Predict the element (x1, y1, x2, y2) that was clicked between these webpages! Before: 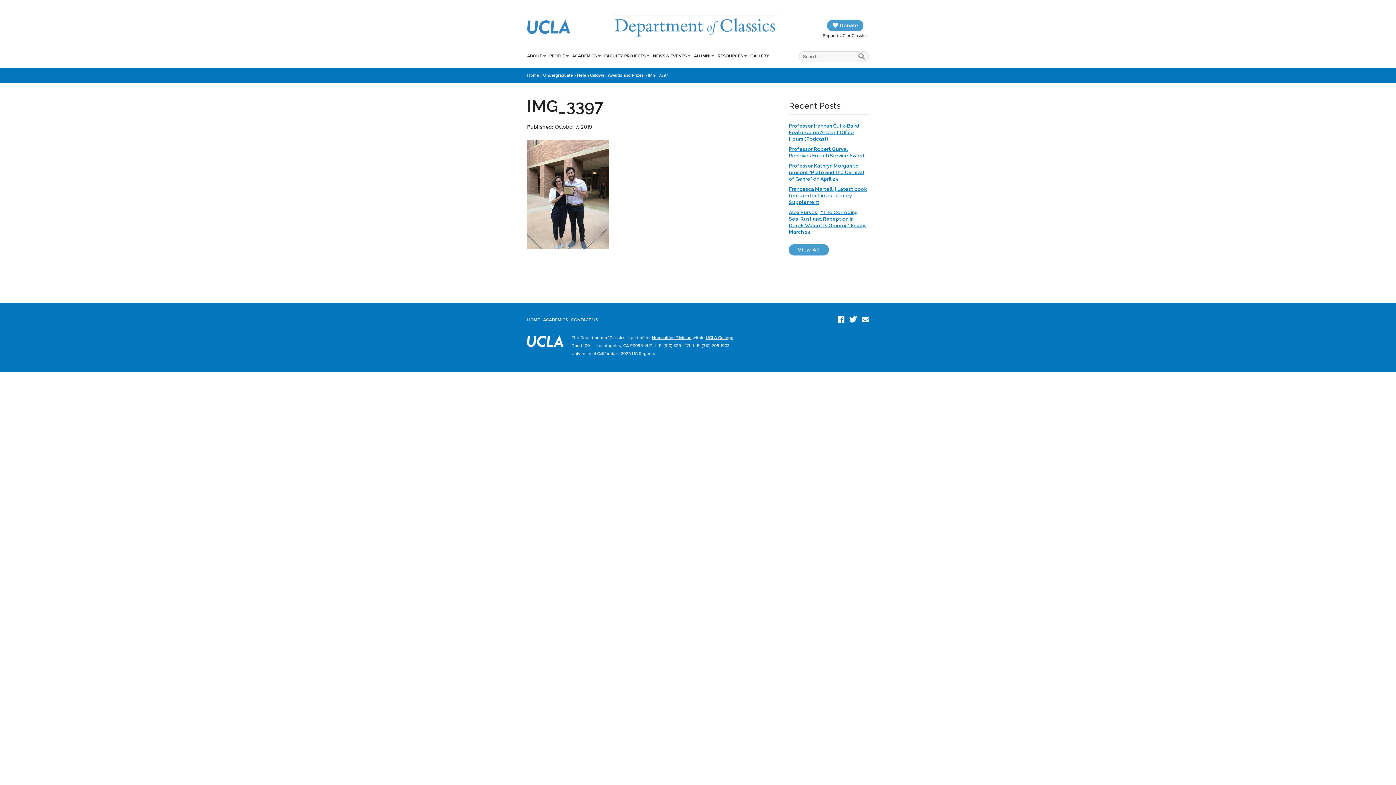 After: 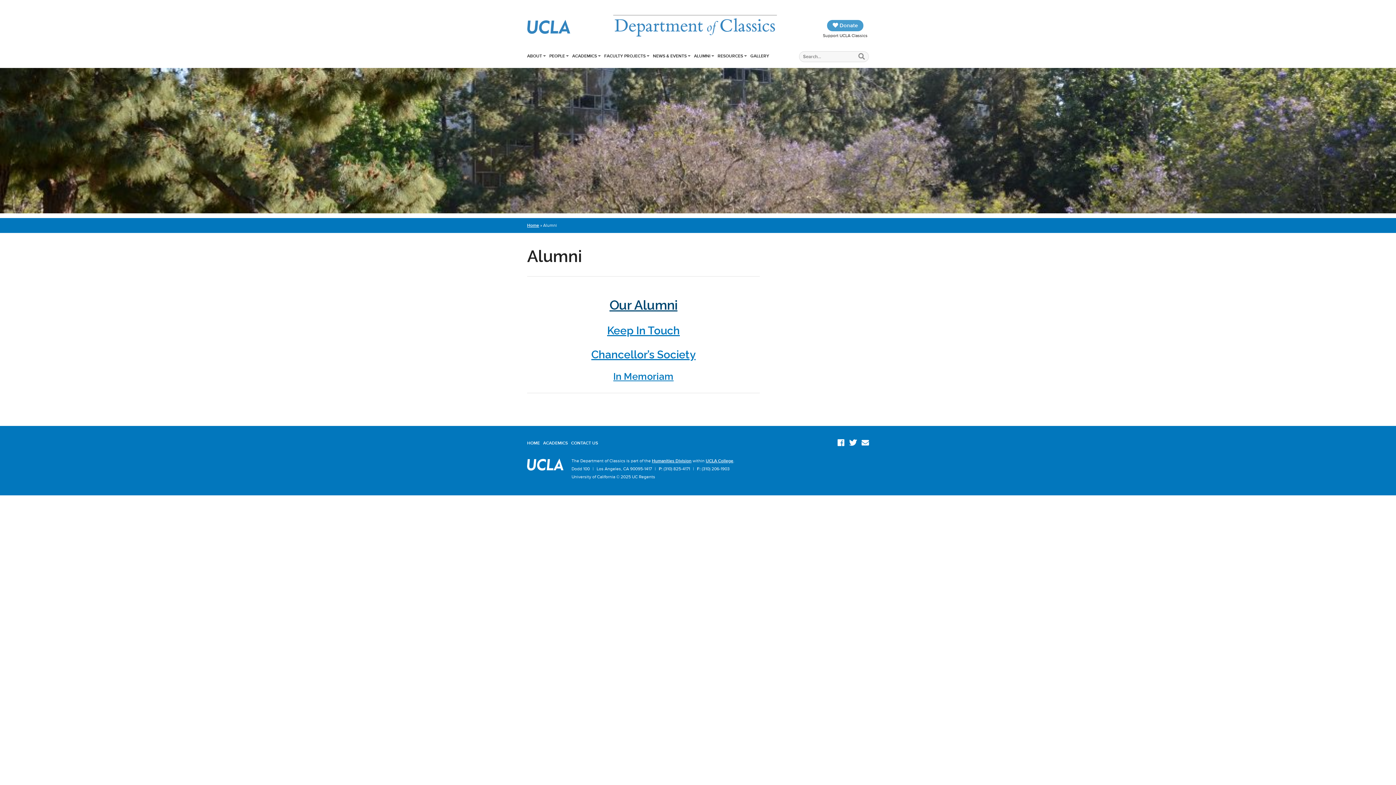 Action: bbox: (694, 53, 714, 58) label: ALUMNI